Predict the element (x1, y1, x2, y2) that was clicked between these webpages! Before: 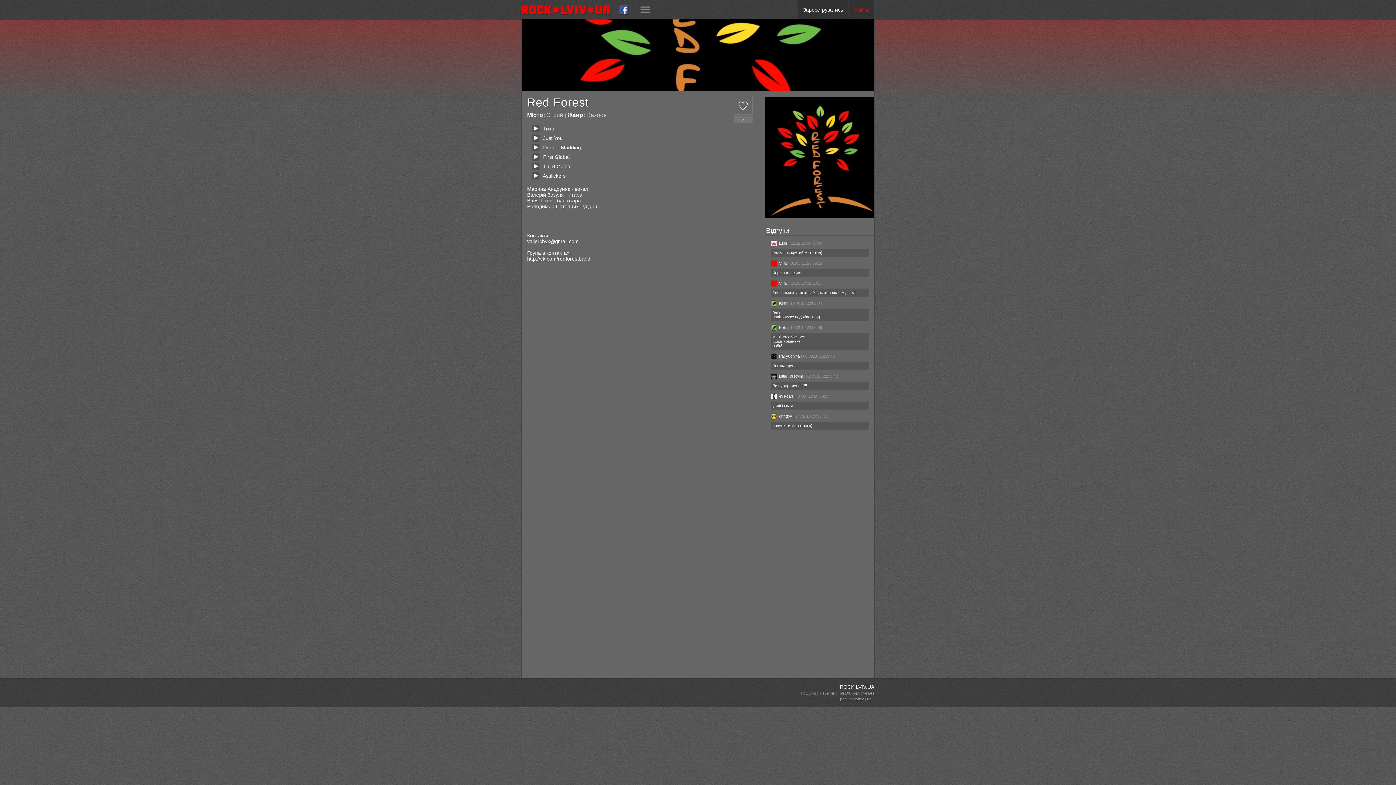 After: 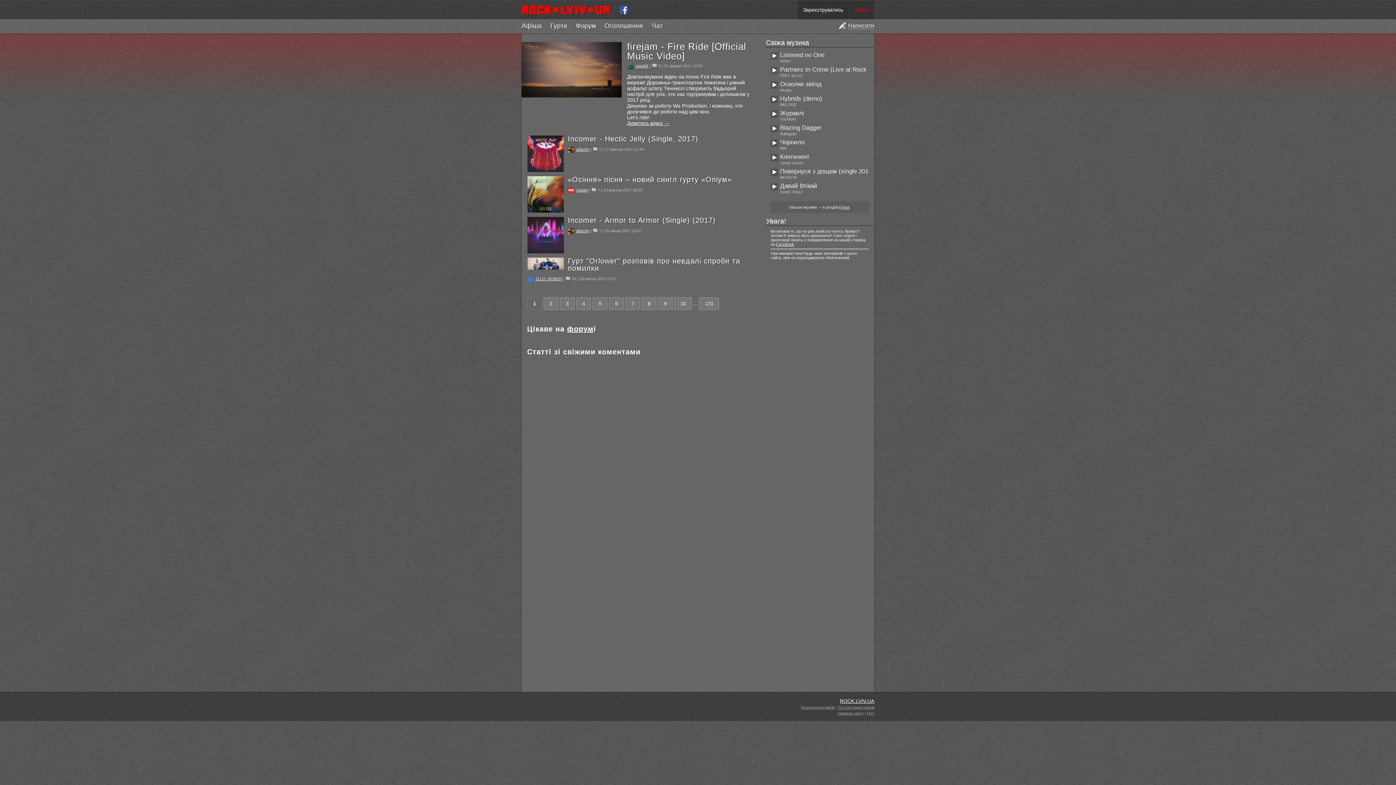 Action: bbox: (521, 0, 616, 19)